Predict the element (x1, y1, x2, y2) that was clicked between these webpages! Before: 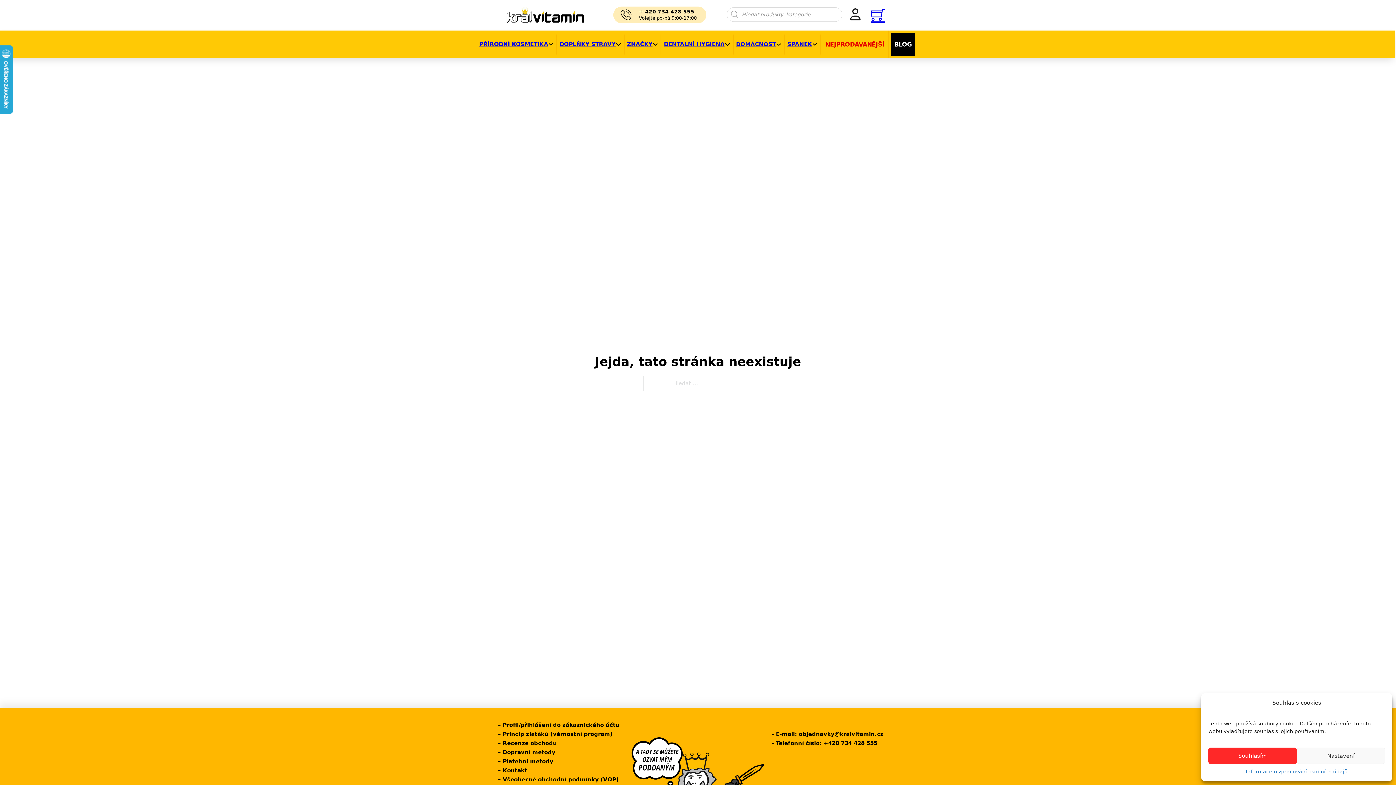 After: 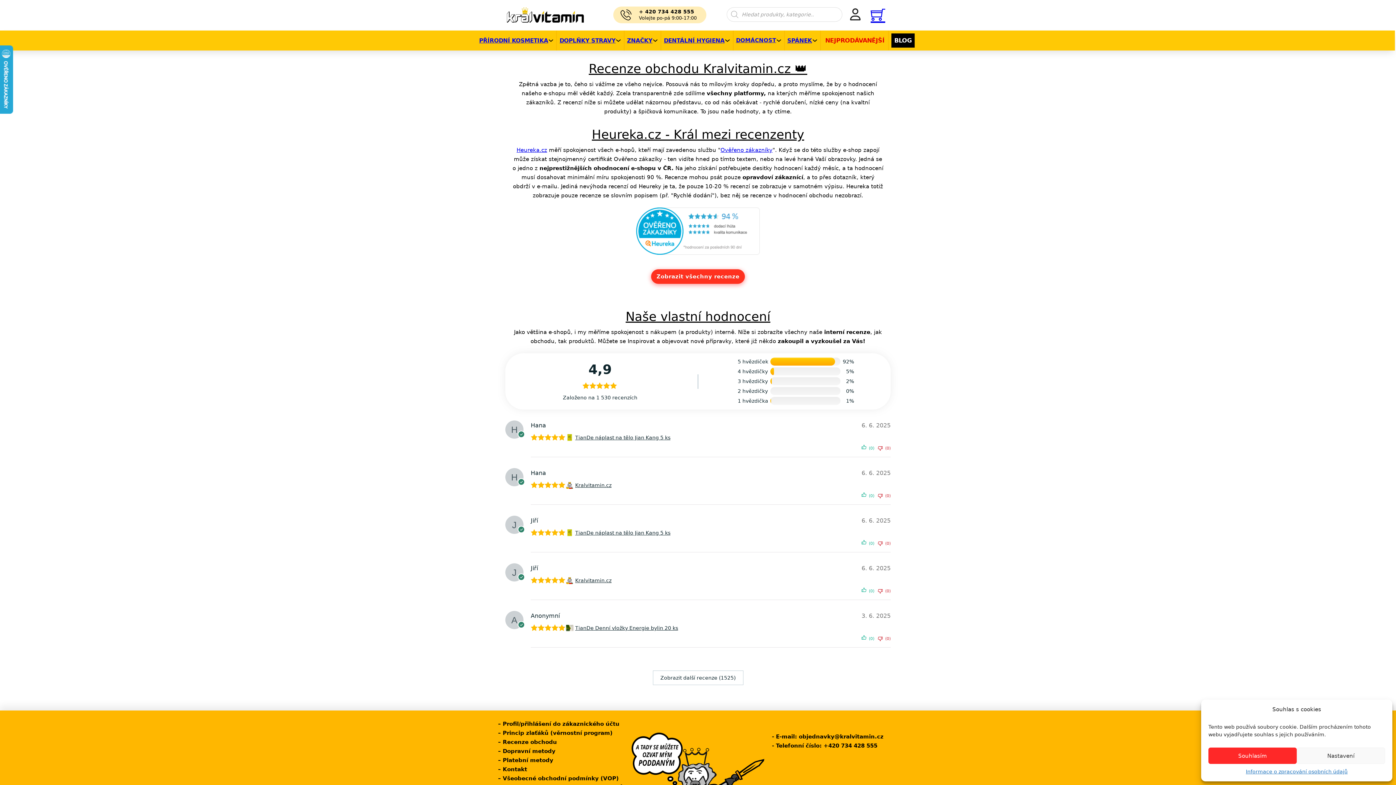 Action: label: – Recenze obchodu bbox: (498, 740, 557, 746)